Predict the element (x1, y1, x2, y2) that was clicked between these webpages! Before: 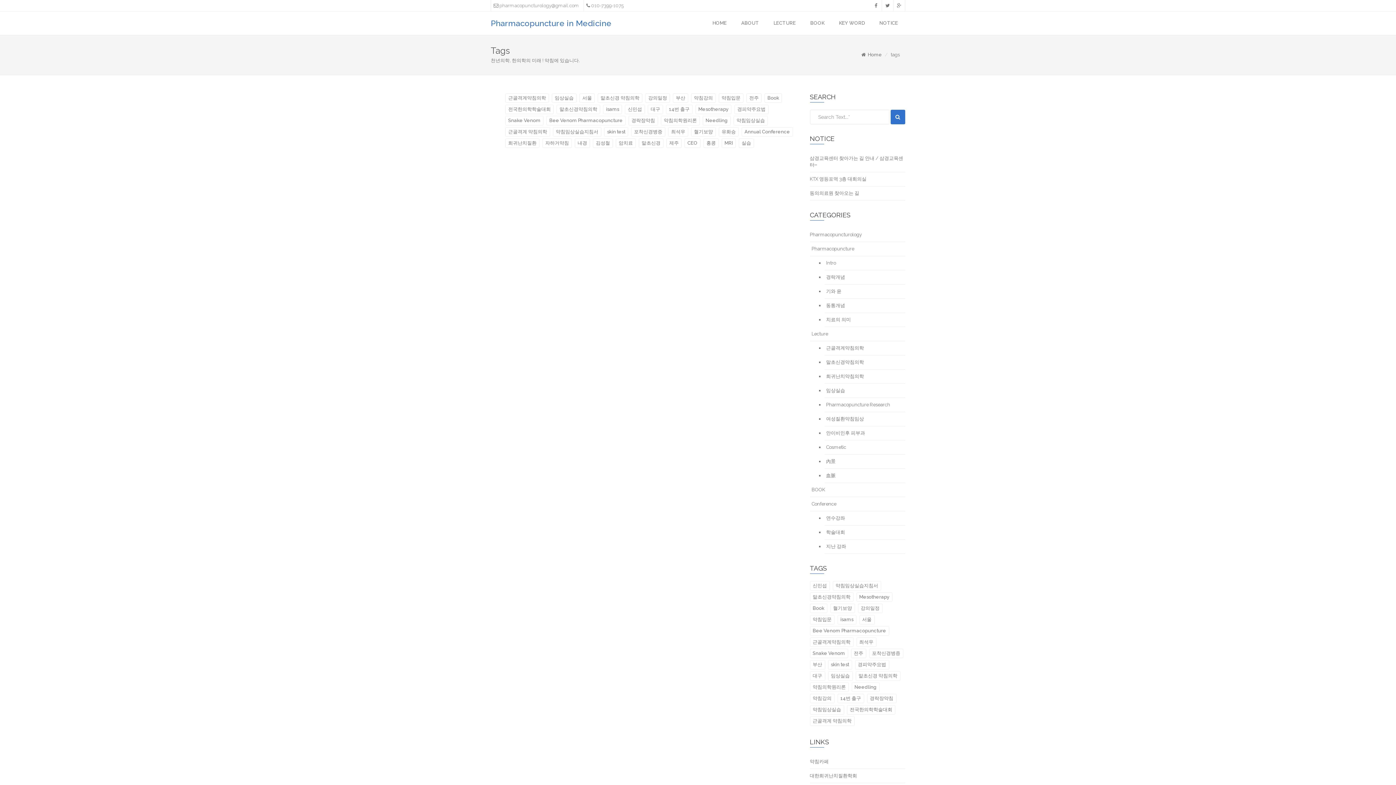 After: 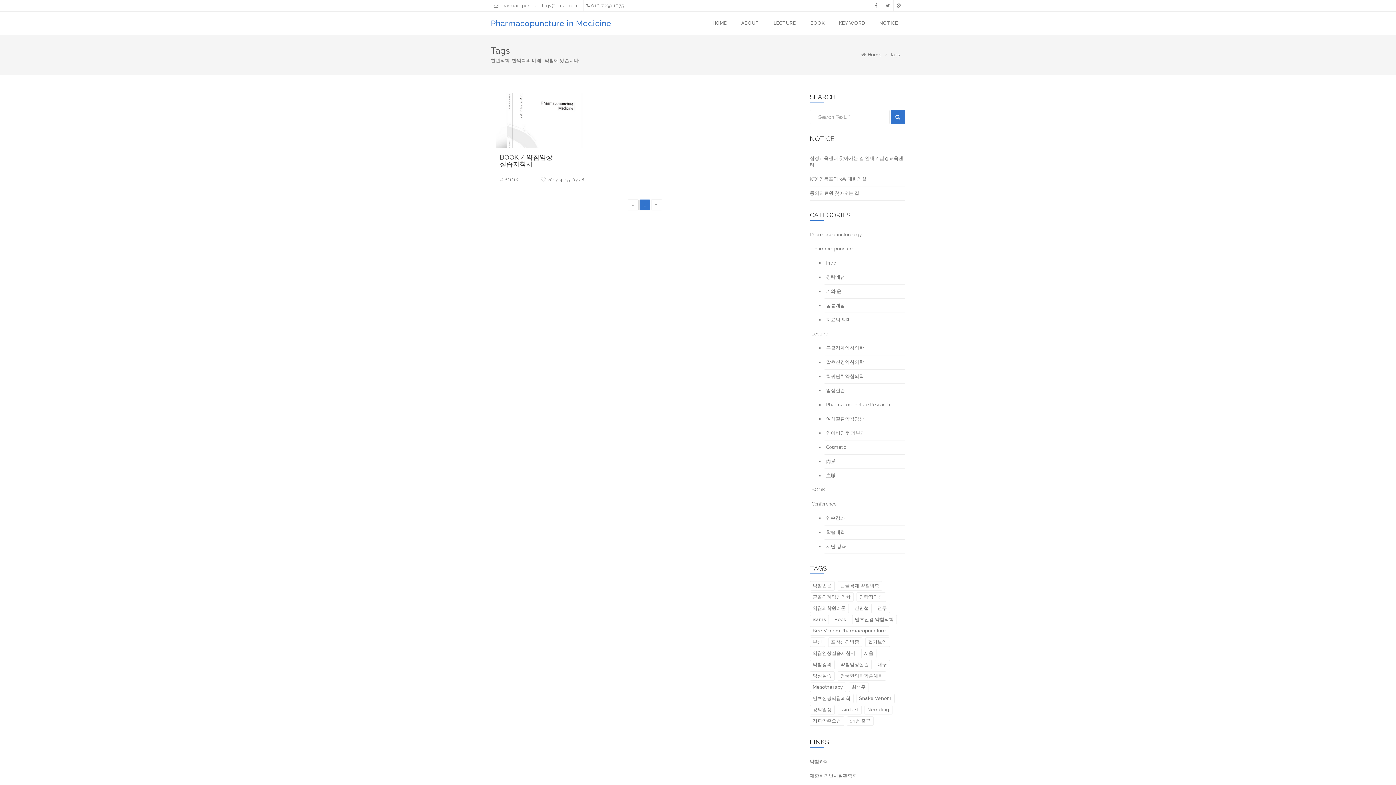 Action: bbox: (832, 581, 881, 590) label: 약침임상실습지침서